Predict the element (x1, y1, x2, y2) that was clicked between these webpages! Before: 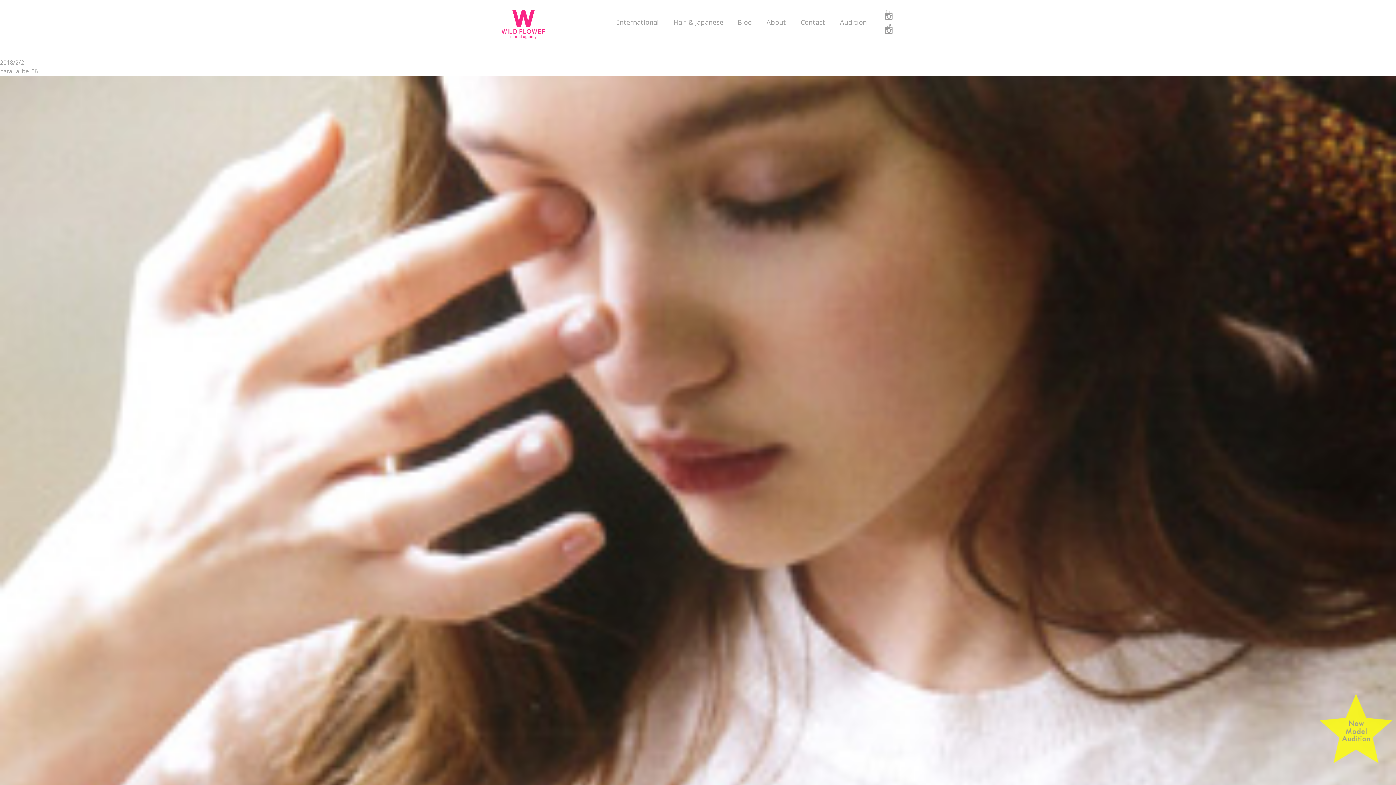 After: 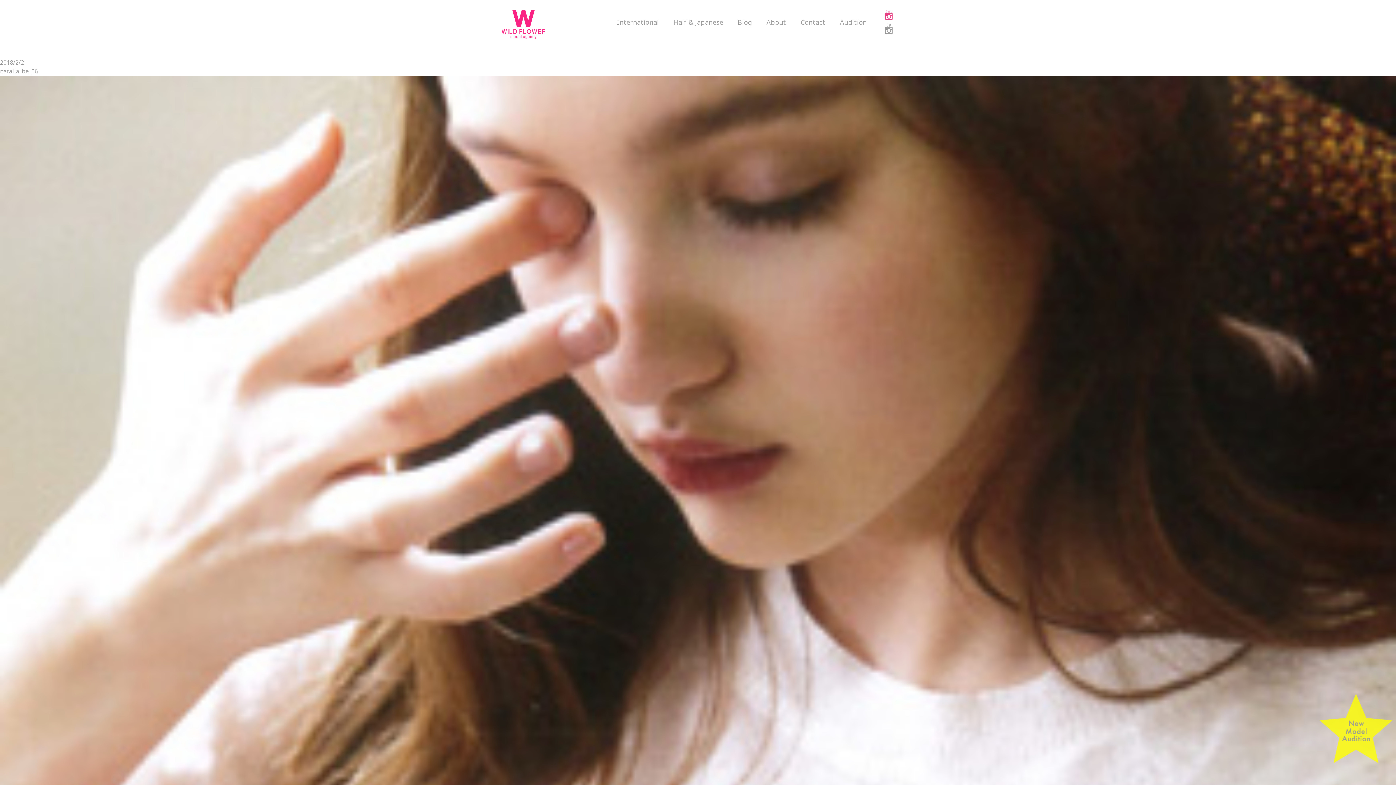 Action: bbox: (883, 10, 894, 20)